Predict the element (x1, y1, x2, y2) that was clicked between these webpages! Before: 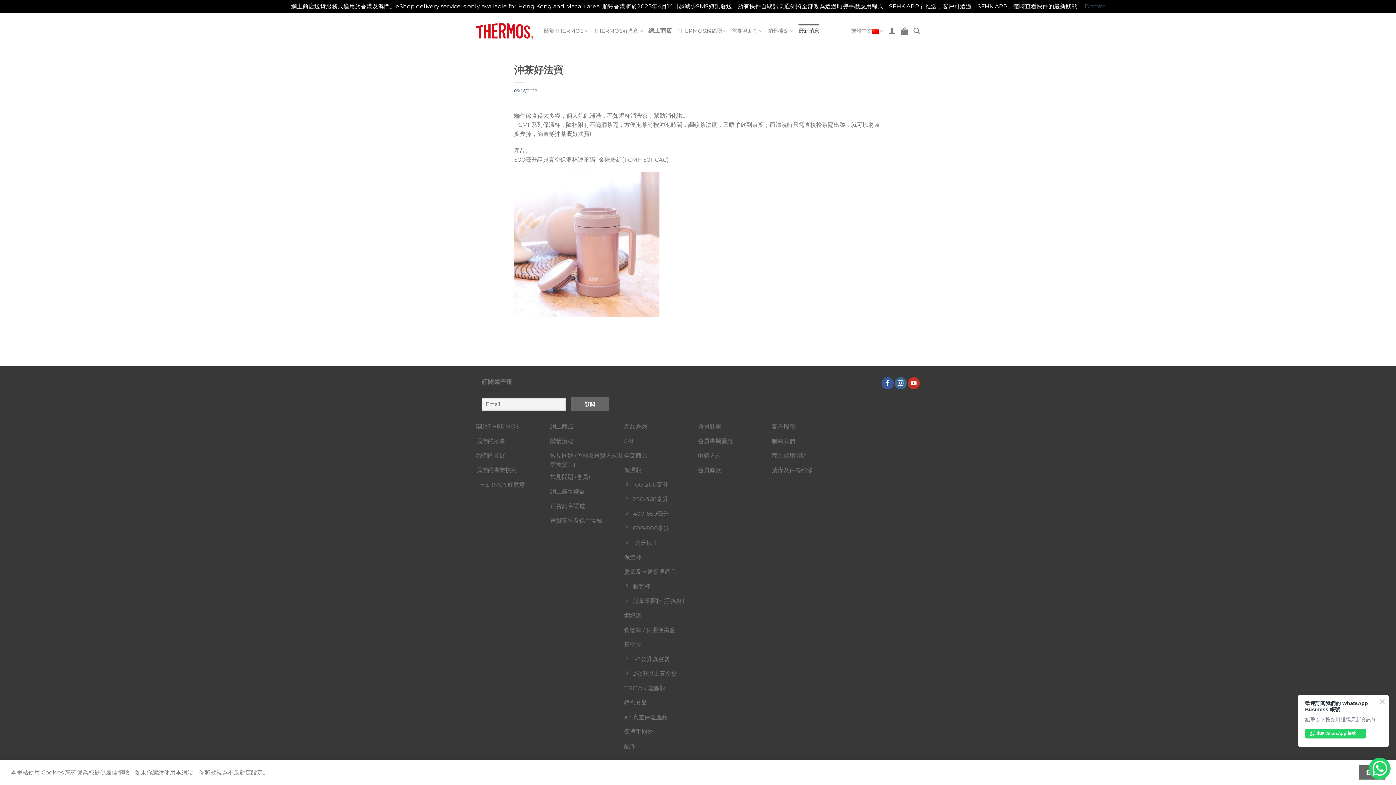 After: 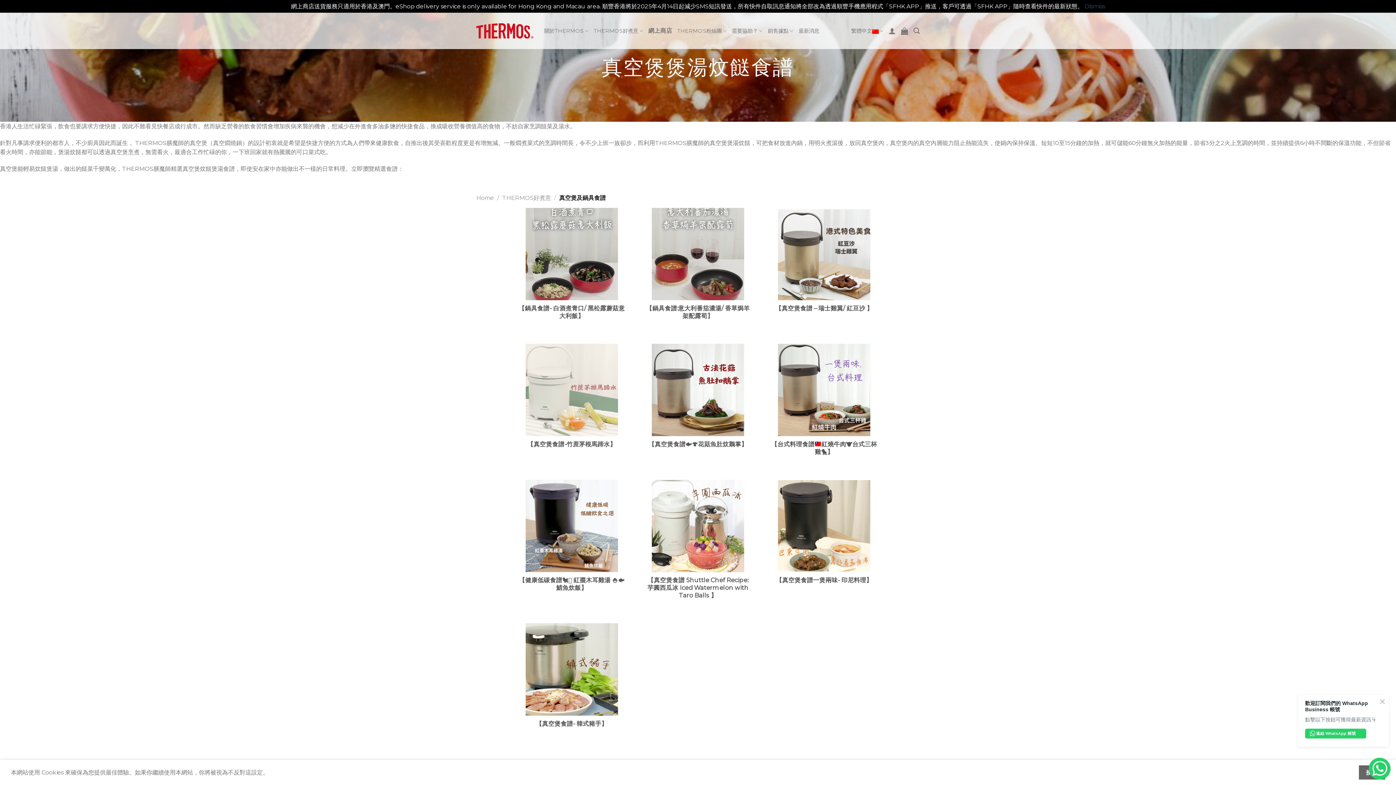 Action: bbox: (593, 23, 643, 38) label: THERMOS好煮意